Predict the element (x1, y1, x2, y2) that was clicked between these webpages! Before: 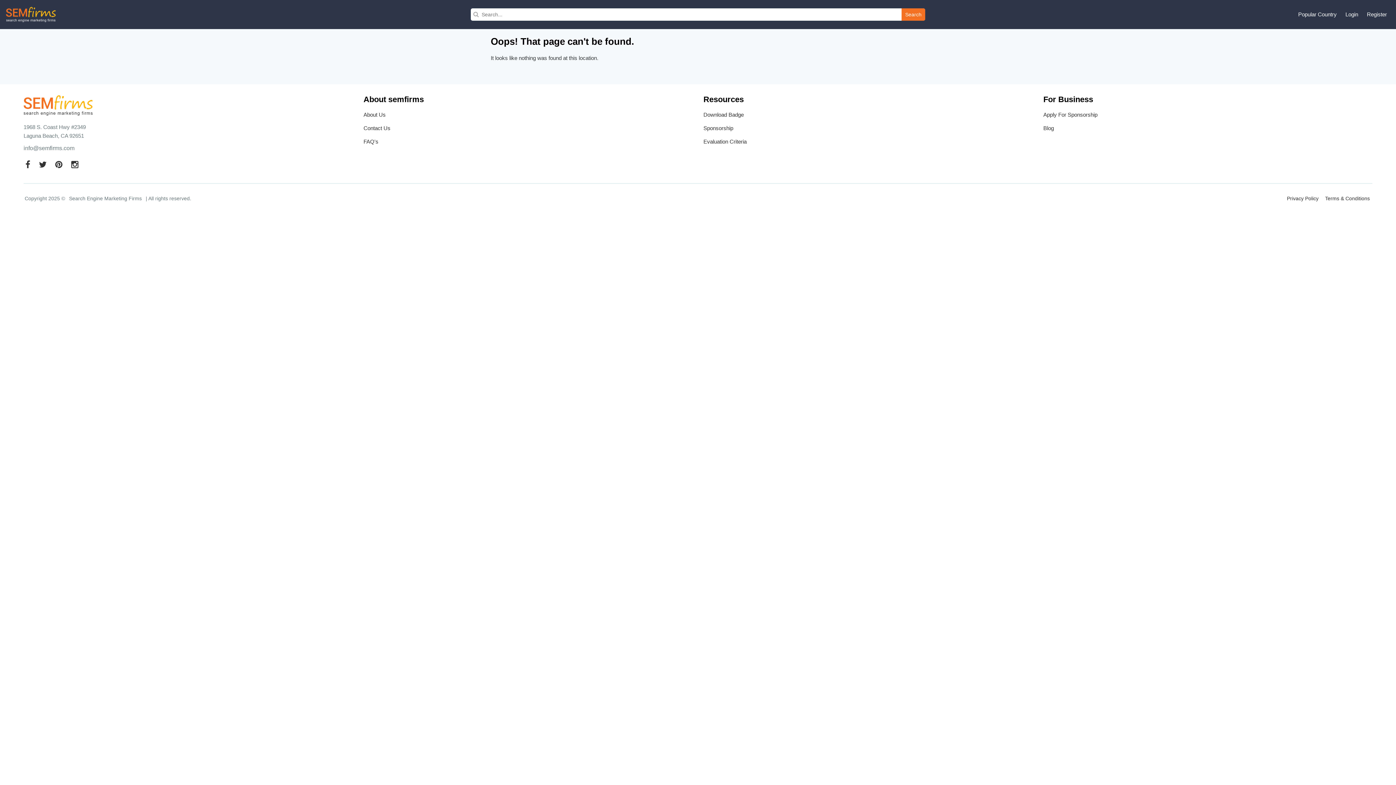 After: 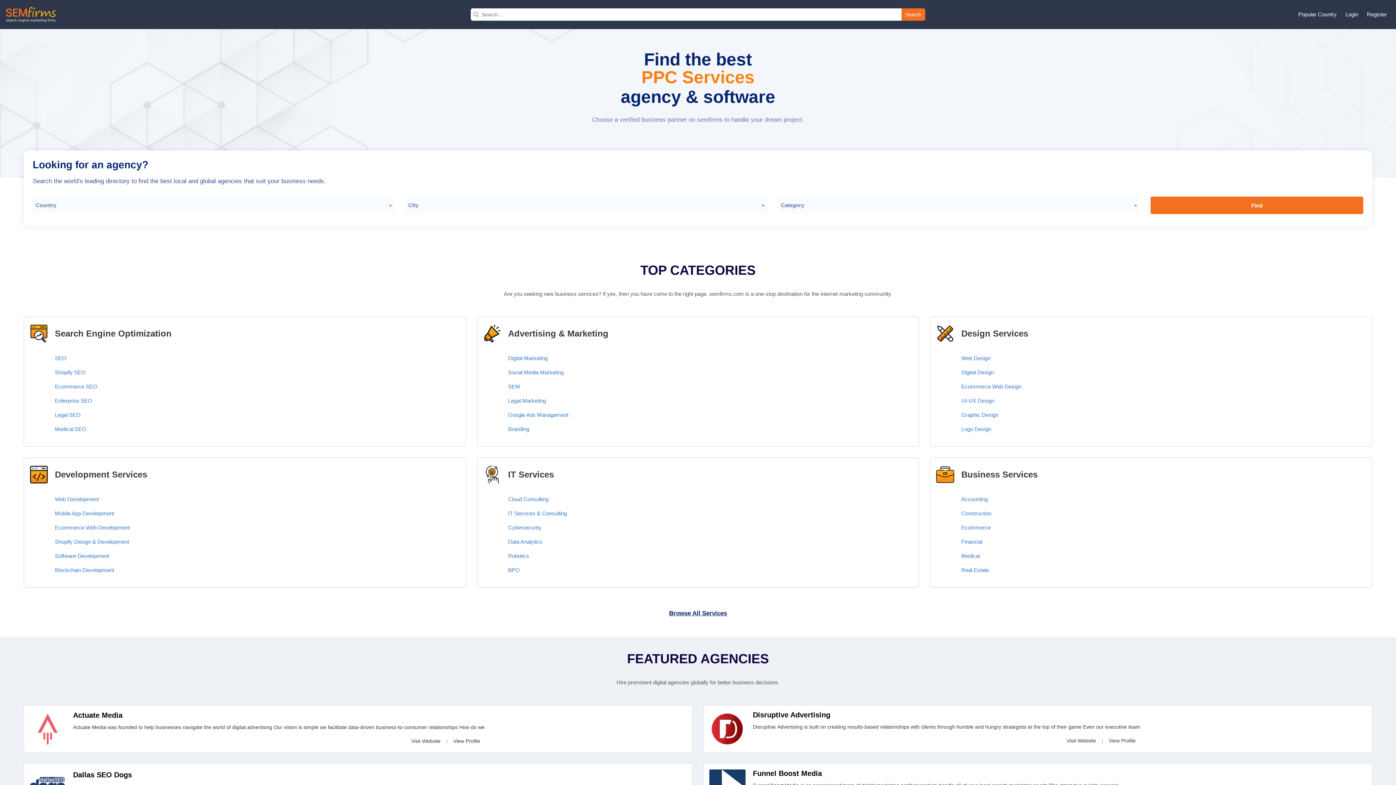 Action: bbox: (69, 195, 141, 201) label: Search Engine Marketing Firms